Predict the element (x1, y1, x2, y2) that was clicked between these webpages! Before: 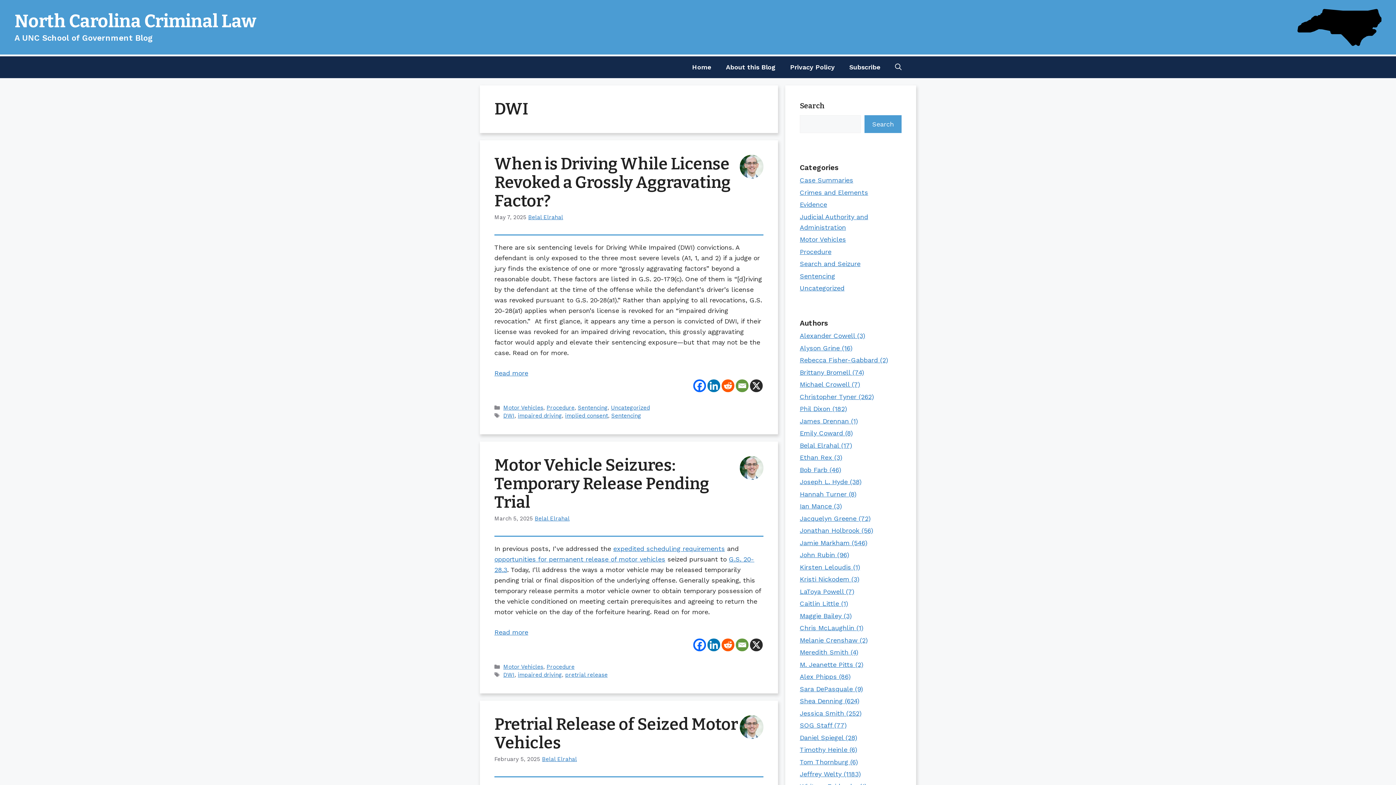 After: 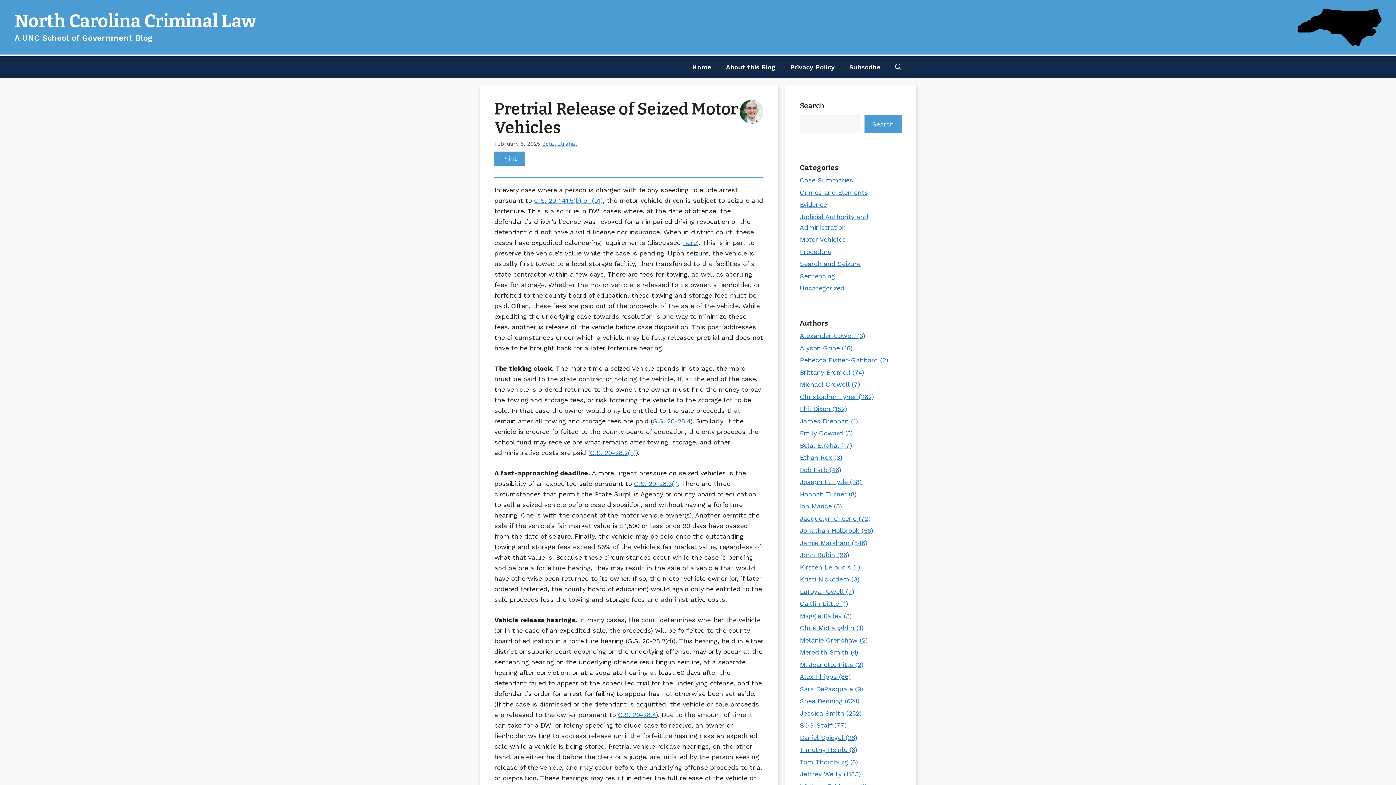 Action: bbox: (494, 555, 665, 563) label: opportunities for permanent release of motor vehicles